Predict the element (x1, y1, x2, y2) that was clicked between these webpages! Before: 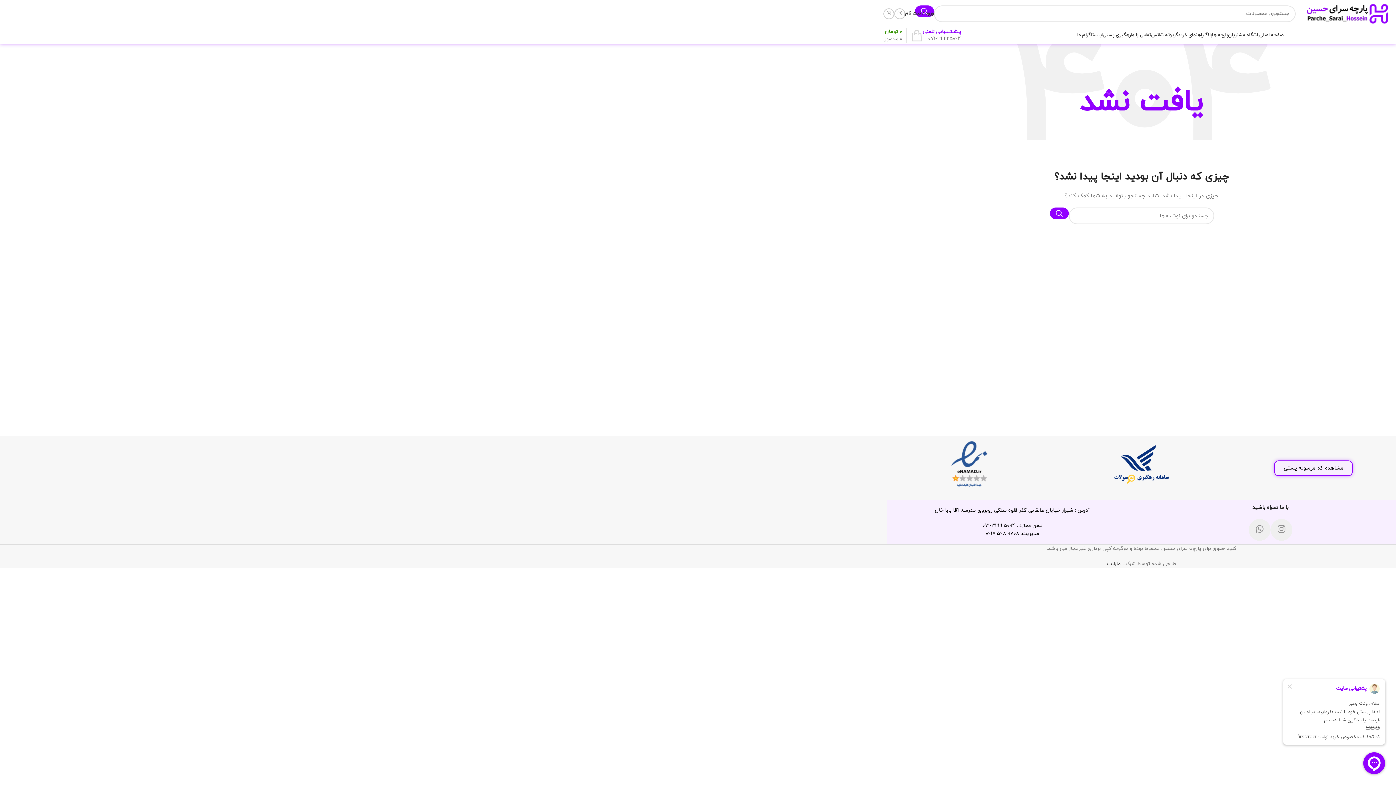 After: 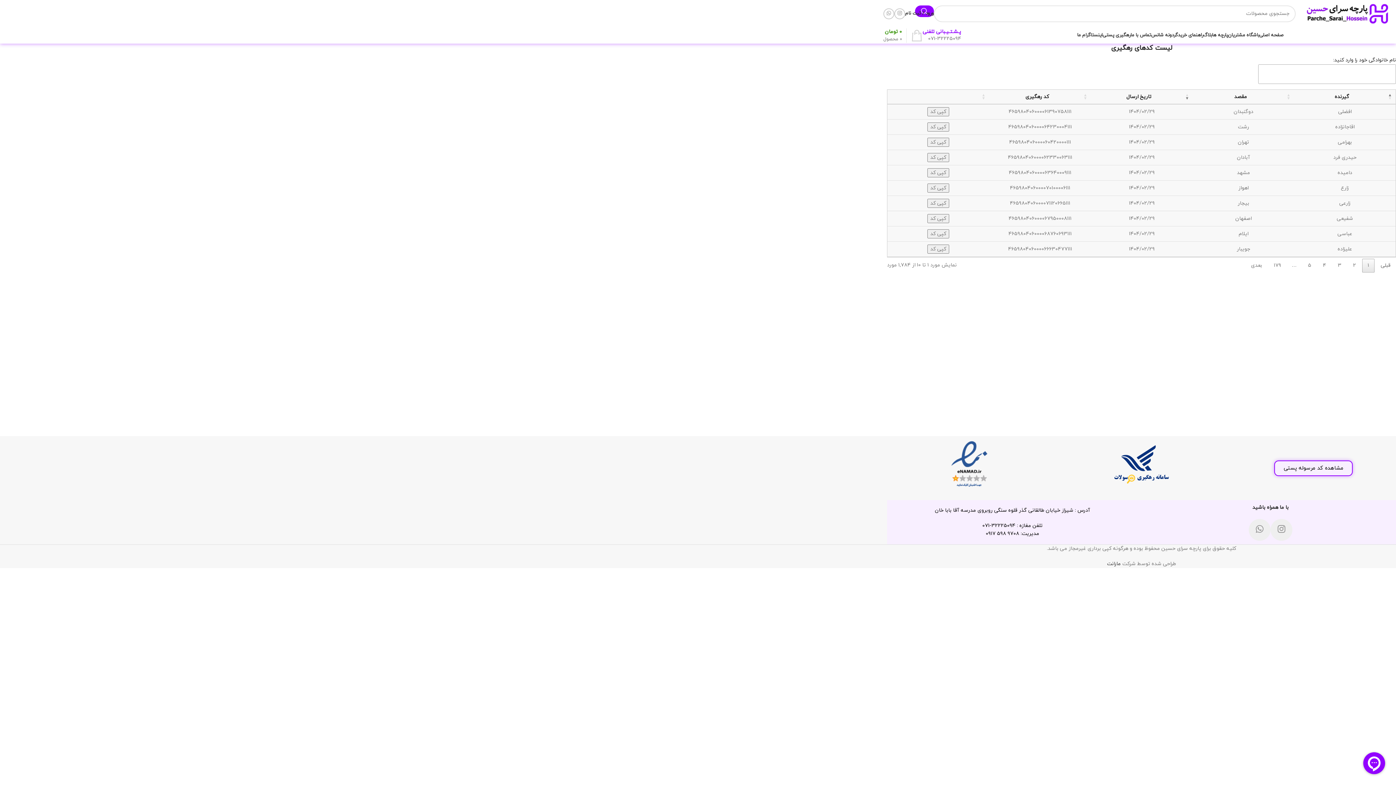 Action: bbox: (1274, 460, 1353, 476) label: مشاهده کد مرسوله پستی